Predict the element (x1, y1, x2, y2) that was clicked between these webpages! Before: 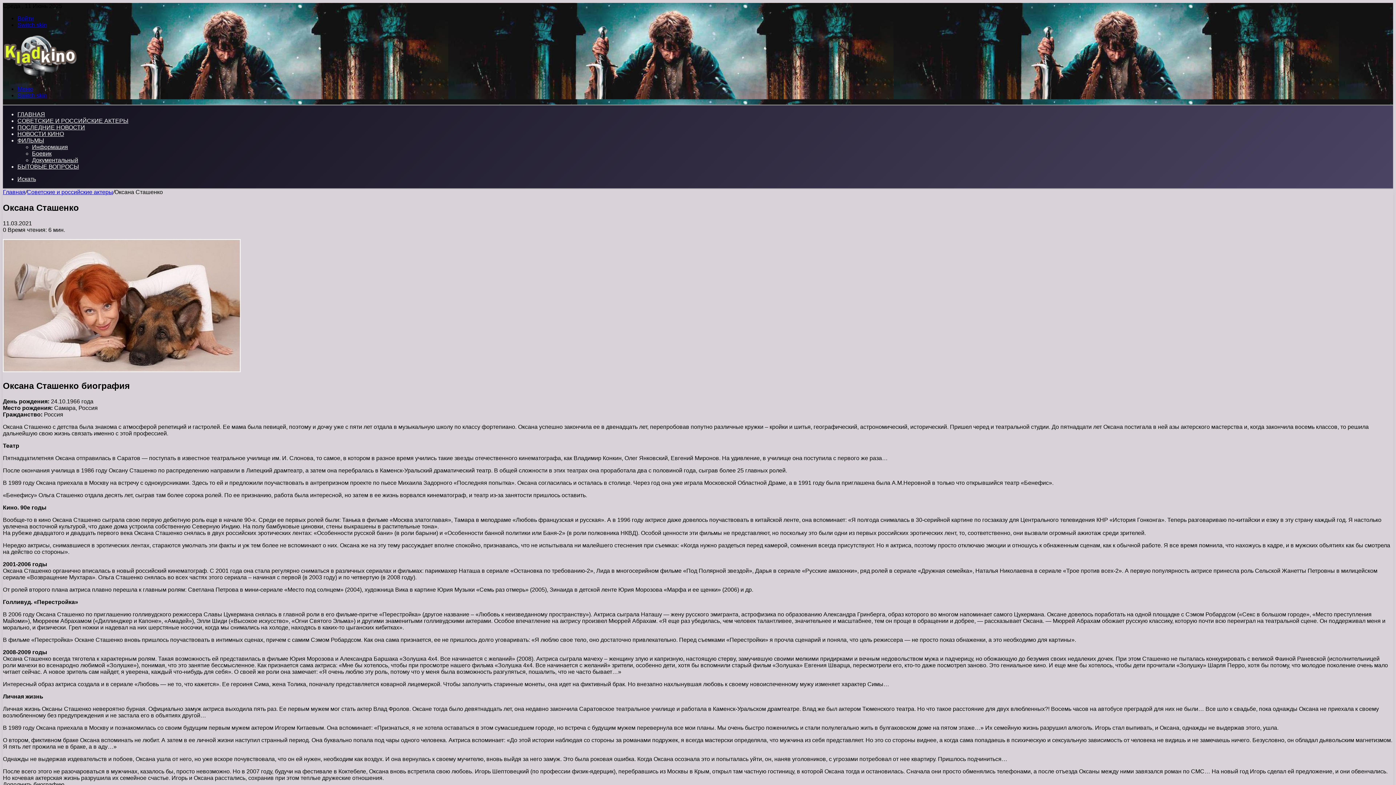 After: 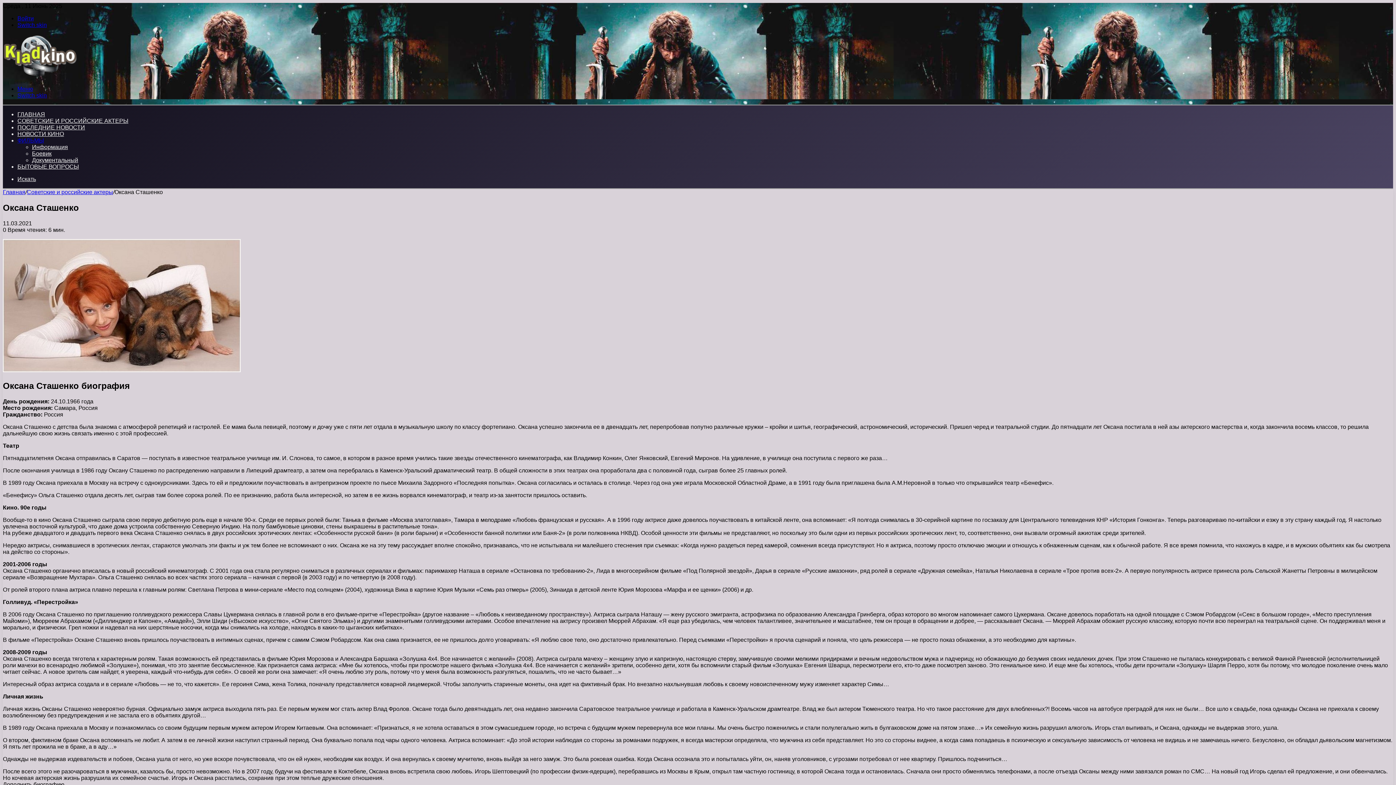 Action: bbox: (17, 137, 44, 143) label: ФИЛЬМЫ